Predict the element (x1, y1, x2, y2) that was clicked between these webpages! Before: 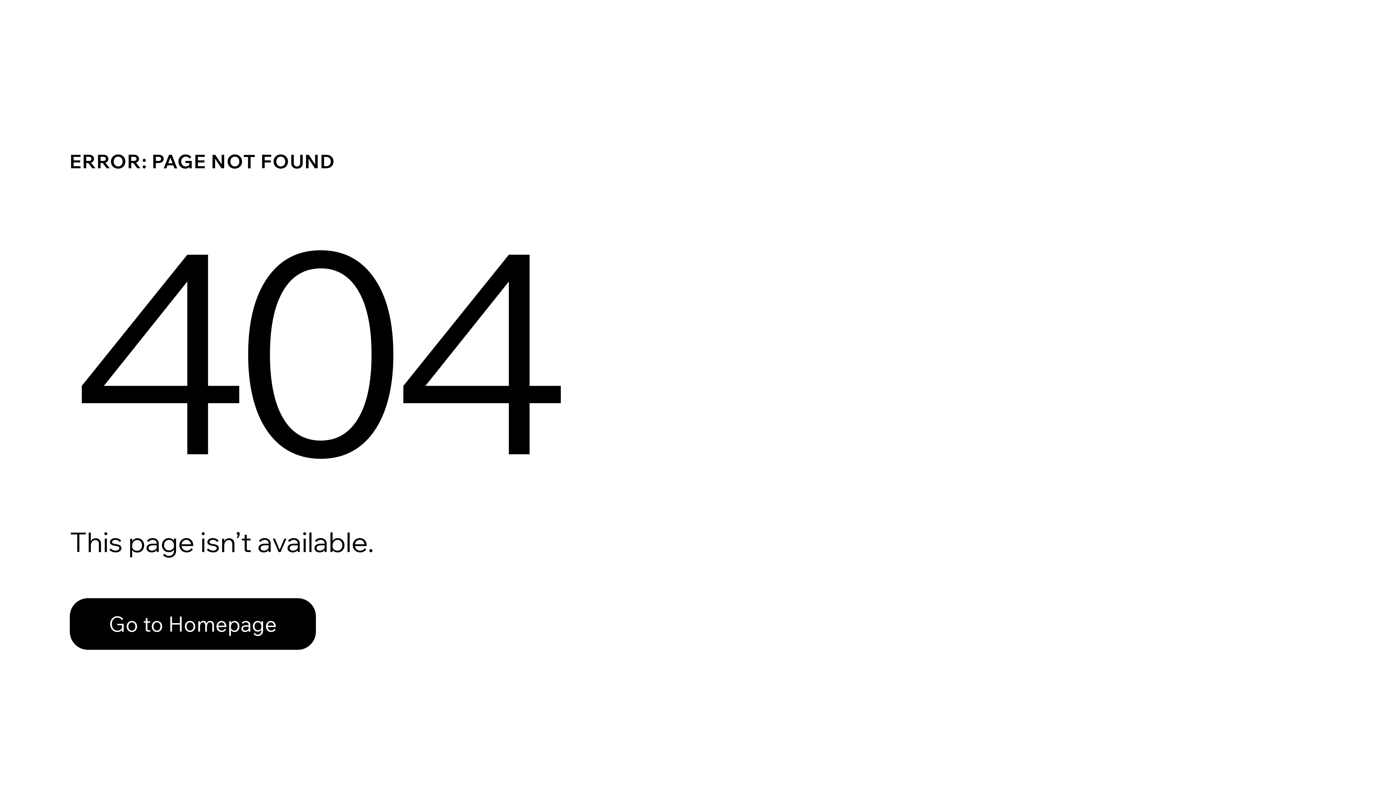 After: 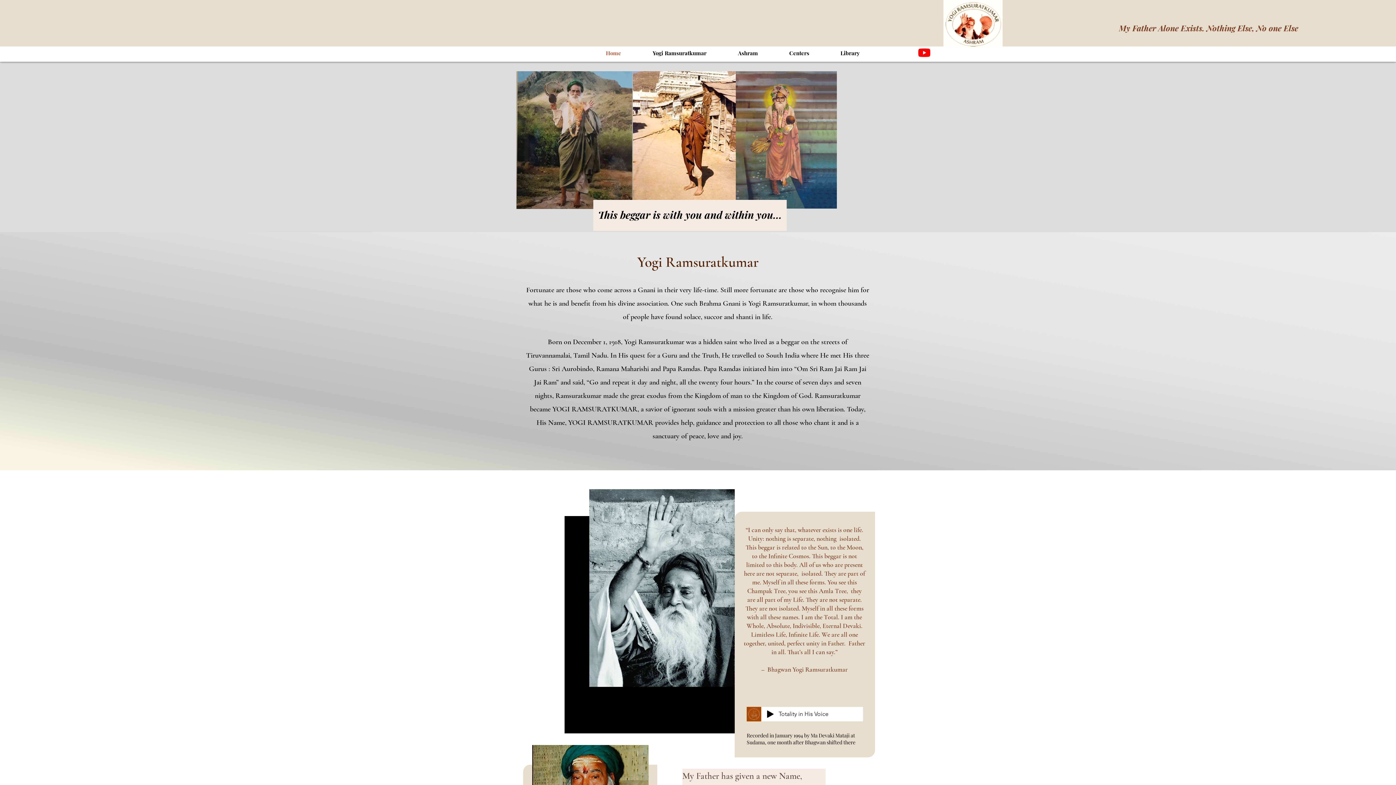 Action: bbox: (69, 598, 316, 650) label: Go to Homepage